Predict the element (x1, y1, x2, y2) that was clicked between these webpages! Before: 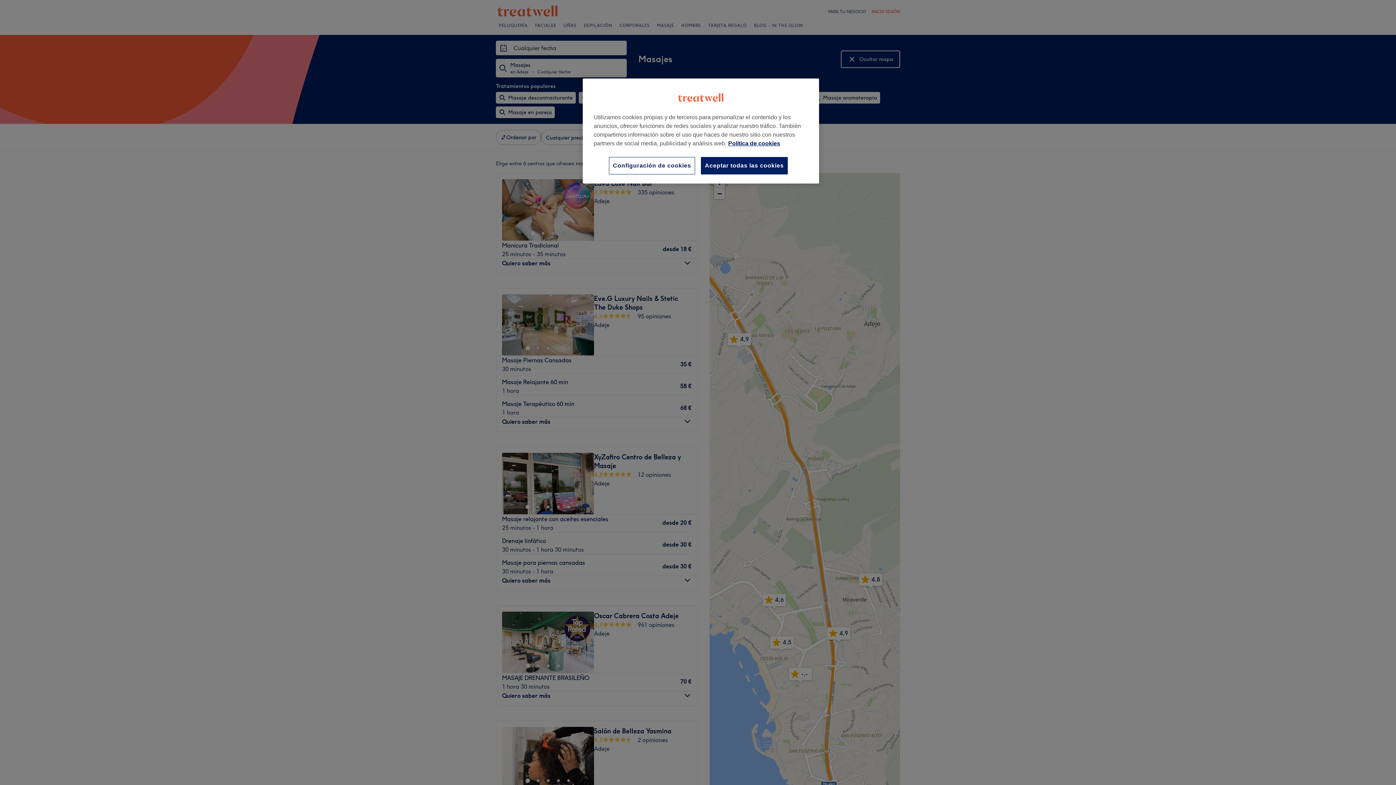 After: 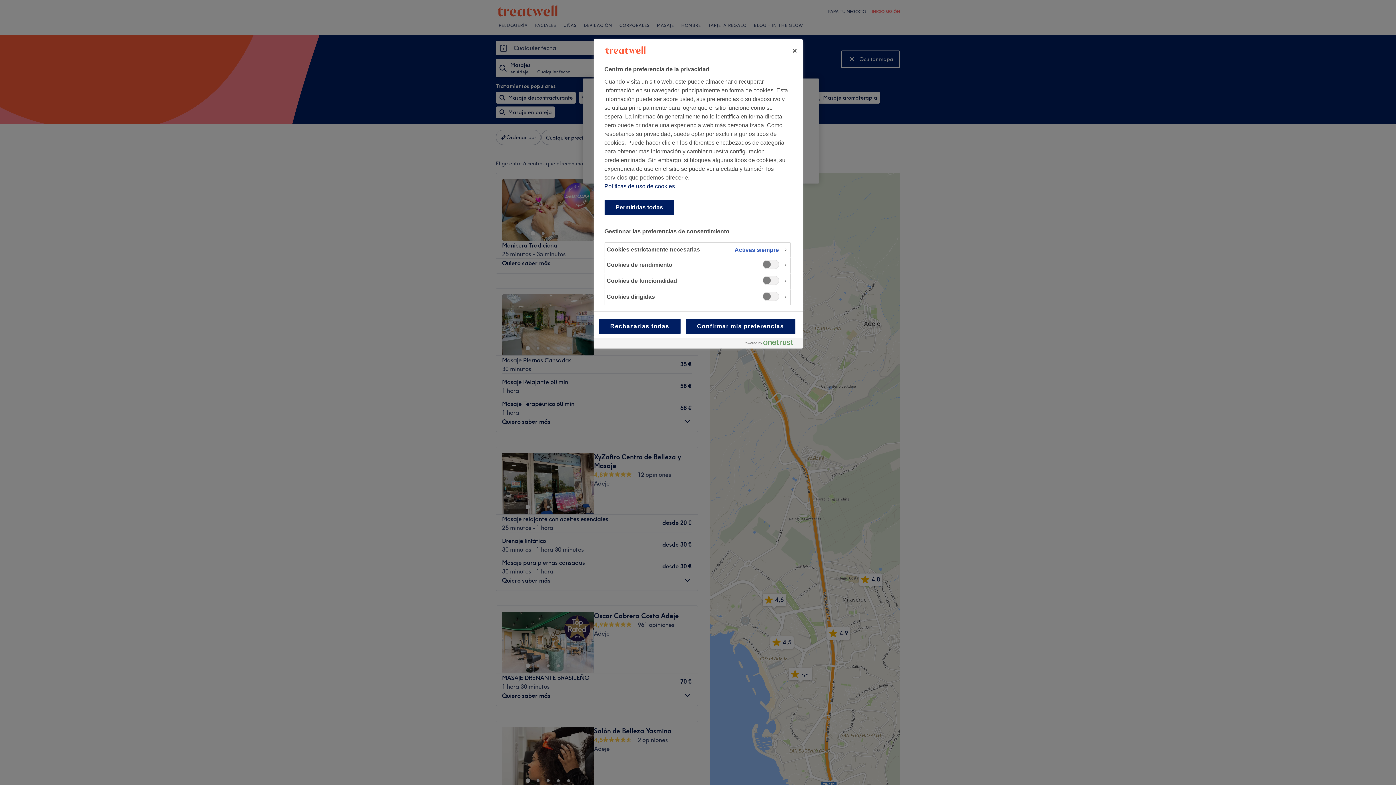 Action: label: Configuración de cookies bbox: (609, 157, 695, 174)